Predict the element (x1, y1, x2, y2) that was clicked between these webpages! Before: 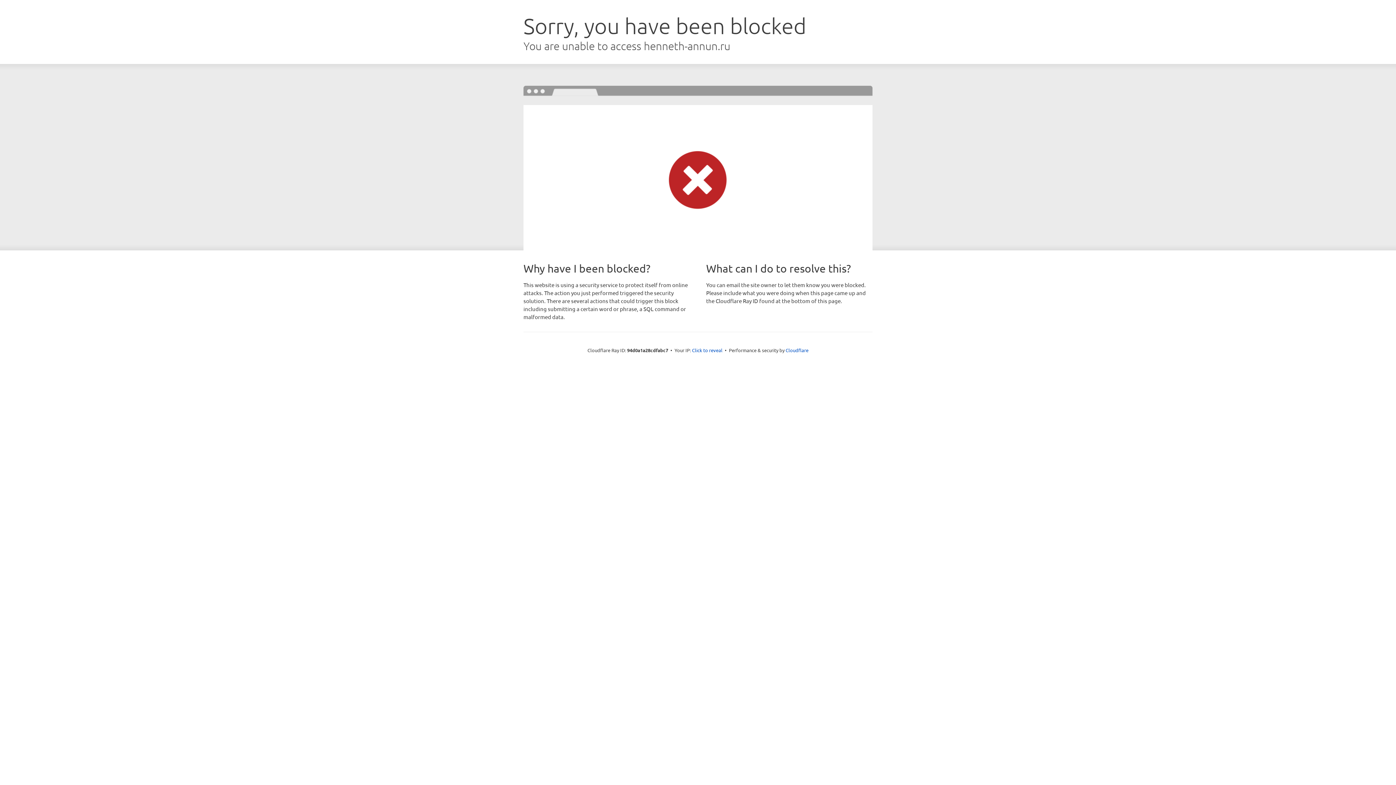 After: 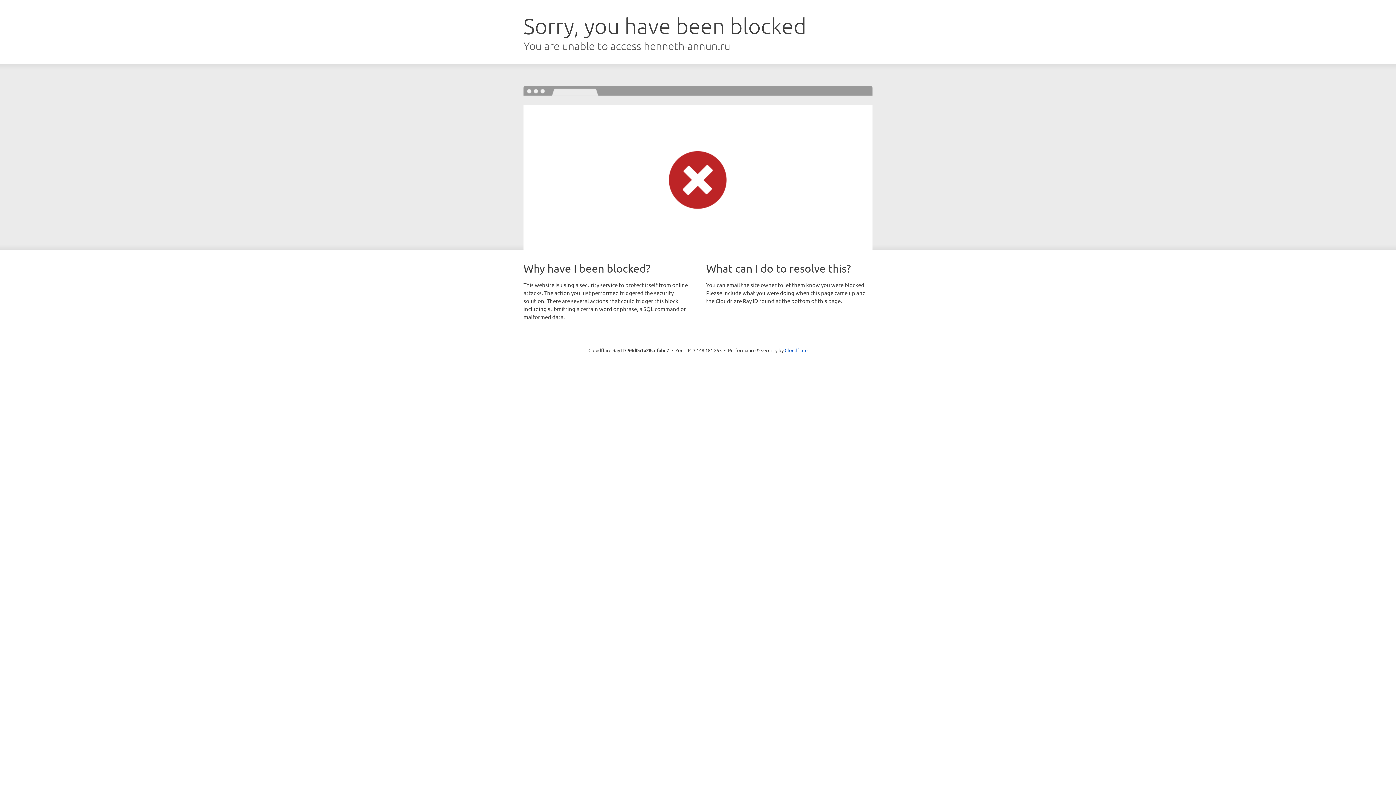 Action: label: Click to reveal bbox: (692, 346, 722, 353)